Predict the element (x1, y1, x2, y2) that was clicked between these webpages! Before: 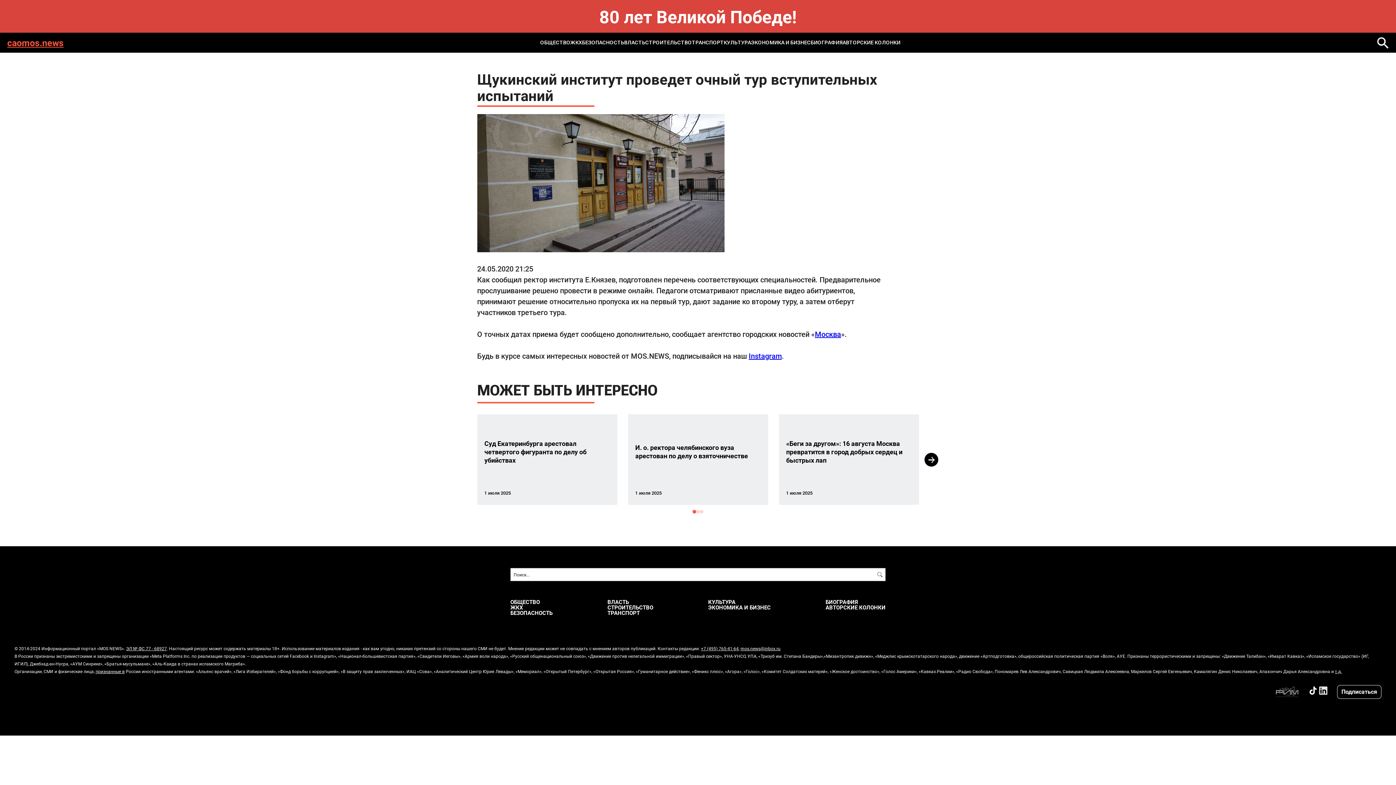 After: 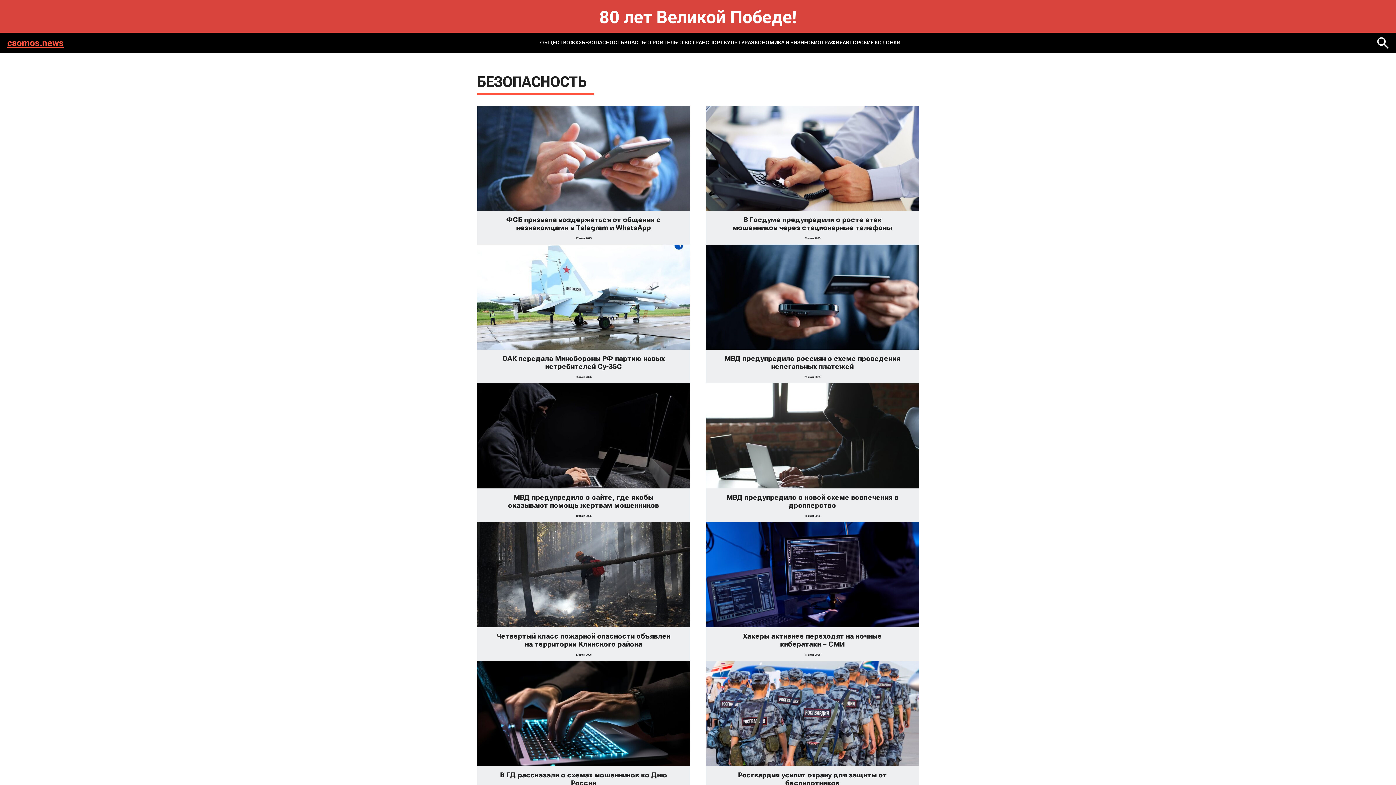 Action: bbox: (510, 610, 552, 616) label: БЕЗОПАСНОСТЬ